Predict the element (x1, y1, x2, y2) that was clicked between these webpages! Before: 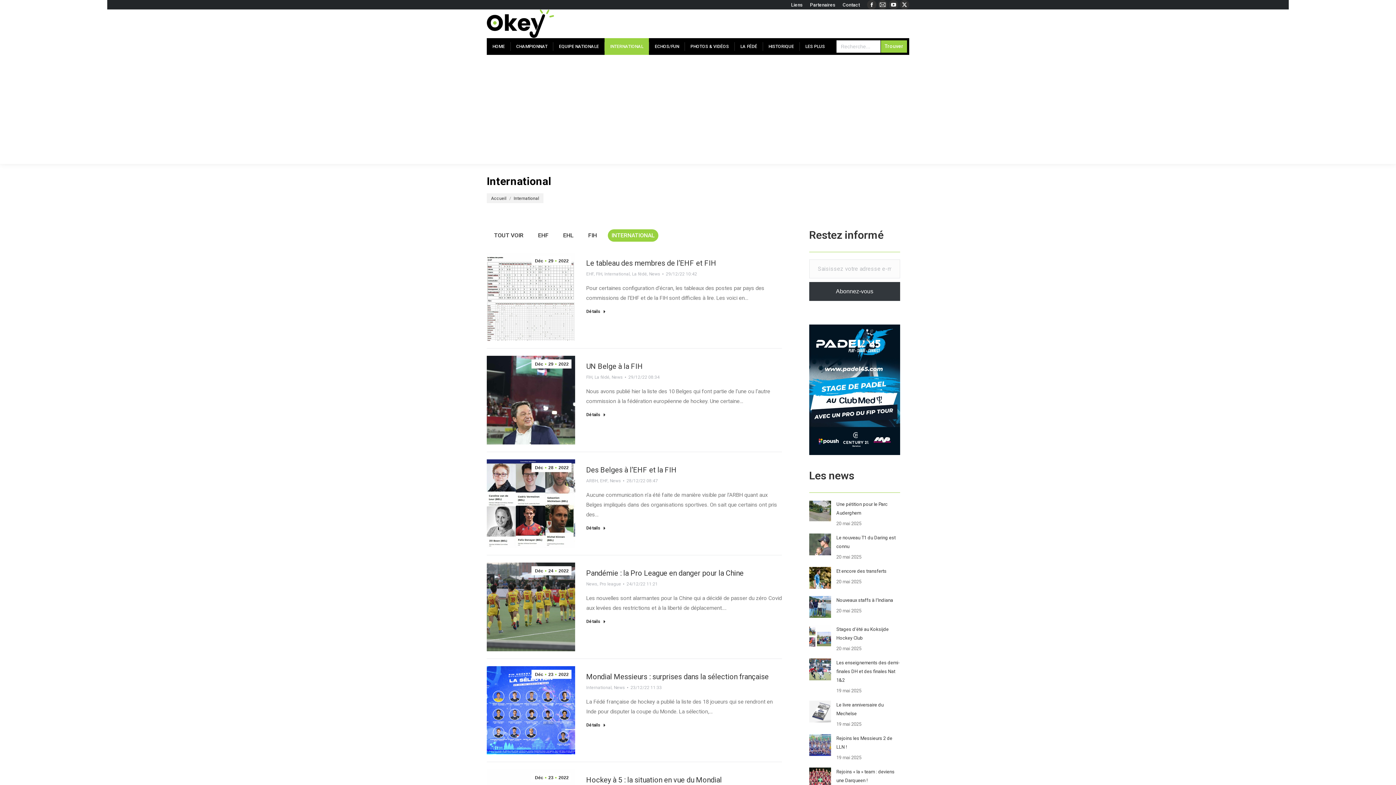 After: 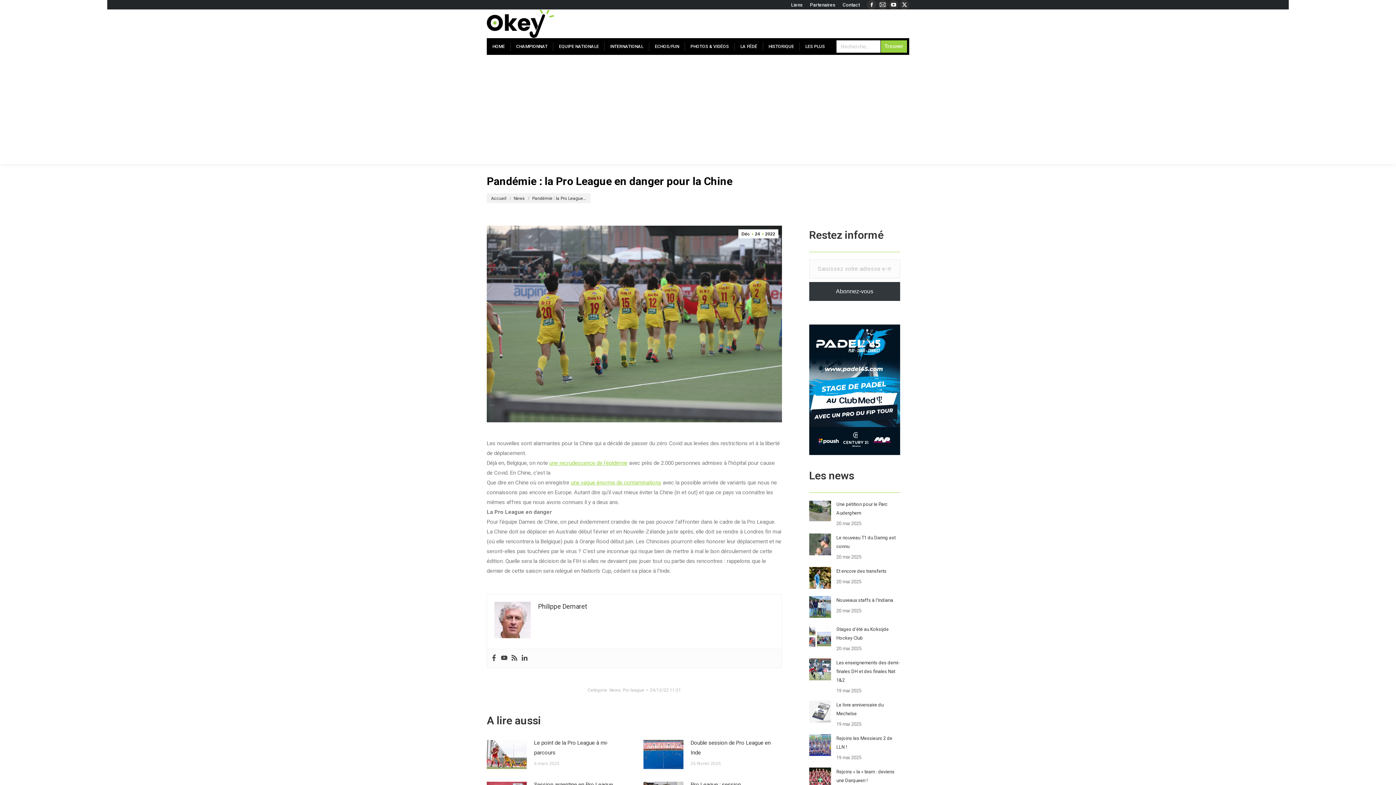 Action: bbox: (486, 562, 575, 651)